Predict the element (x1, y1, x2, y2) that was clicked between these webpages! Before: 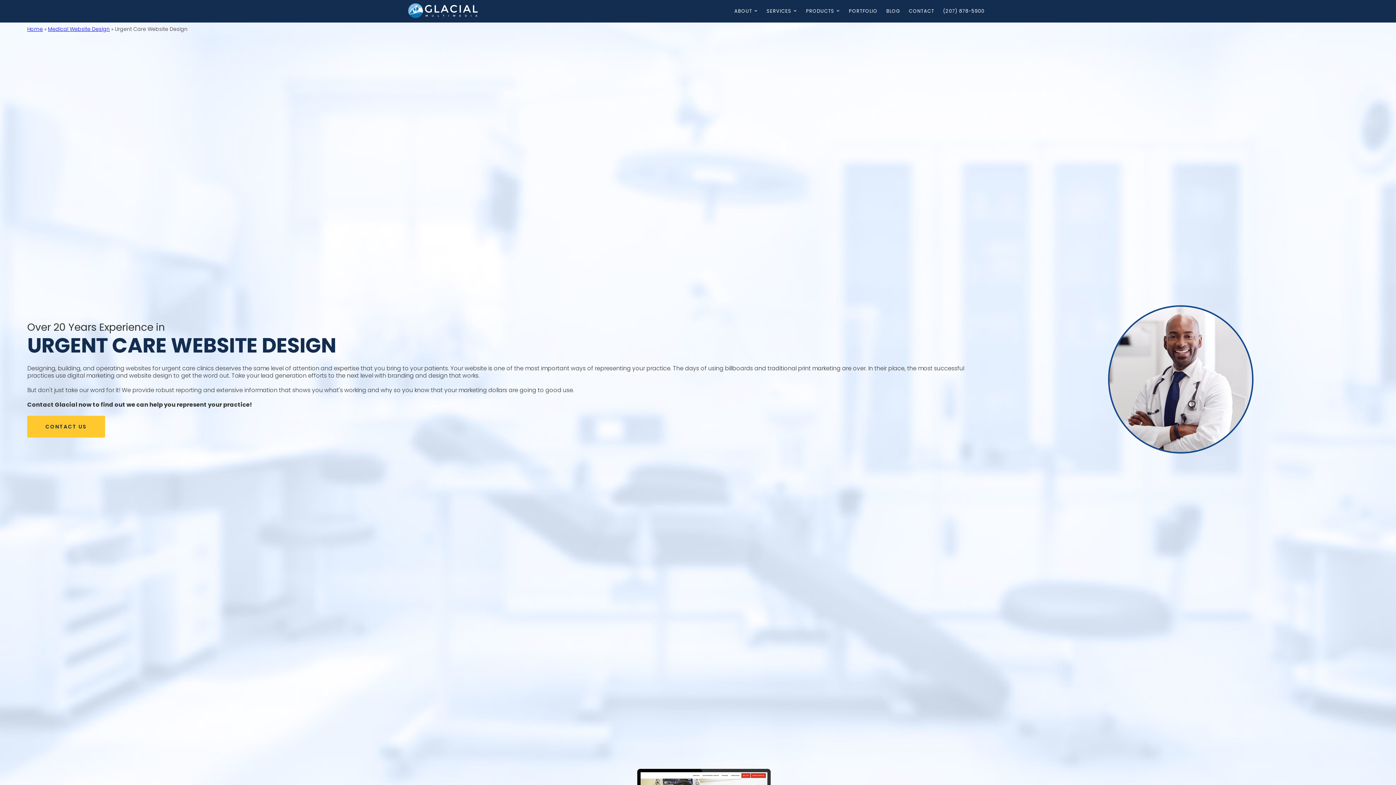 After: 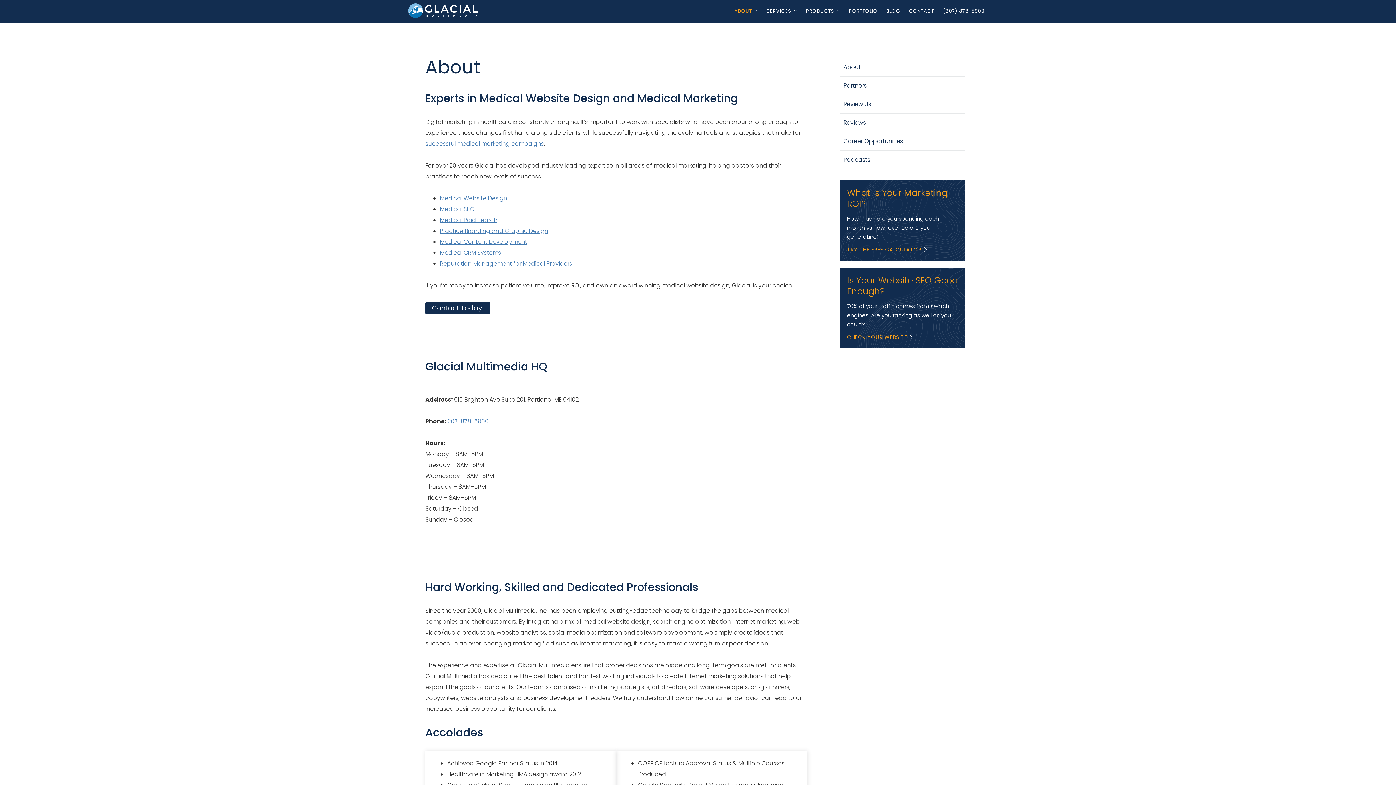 Action: bbox: (730, 0, 762, 22) label: ABOUT